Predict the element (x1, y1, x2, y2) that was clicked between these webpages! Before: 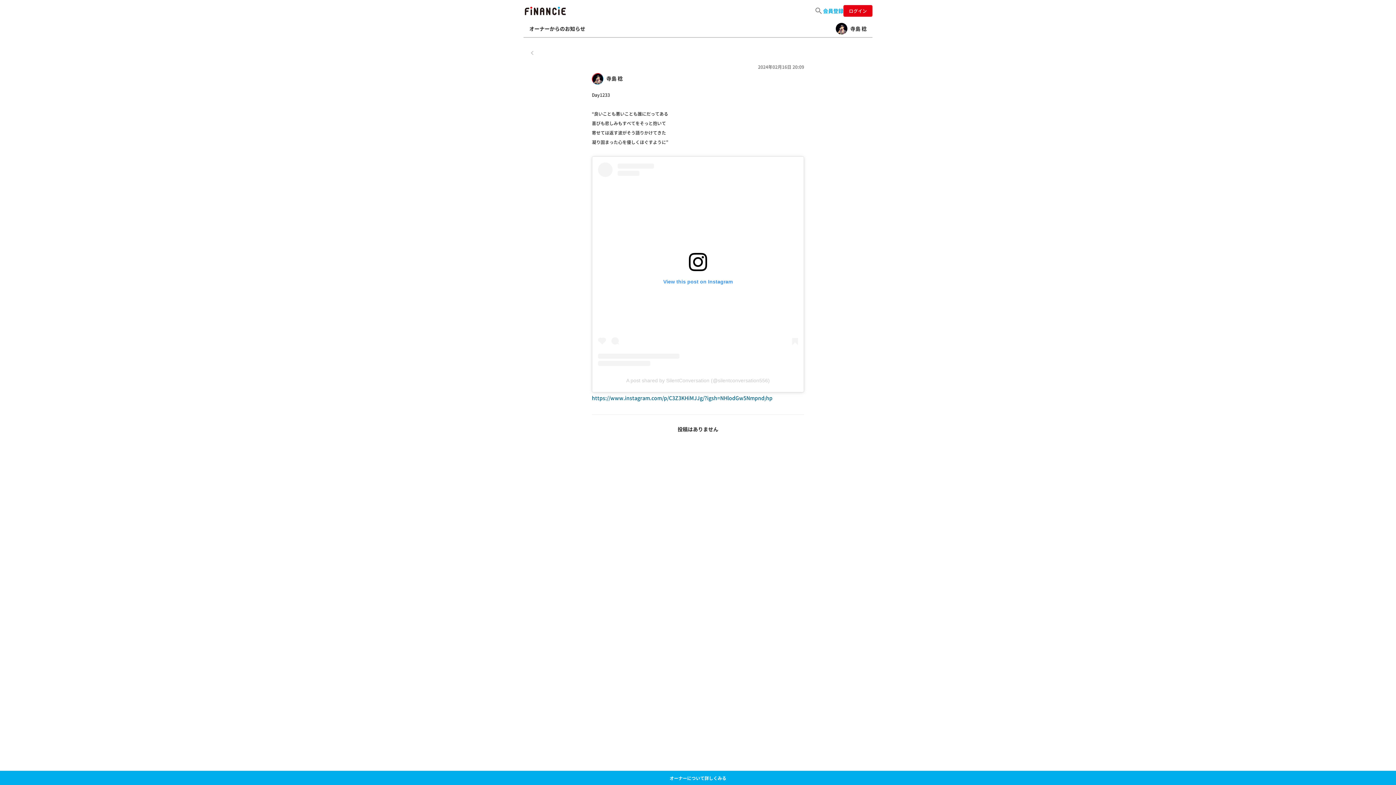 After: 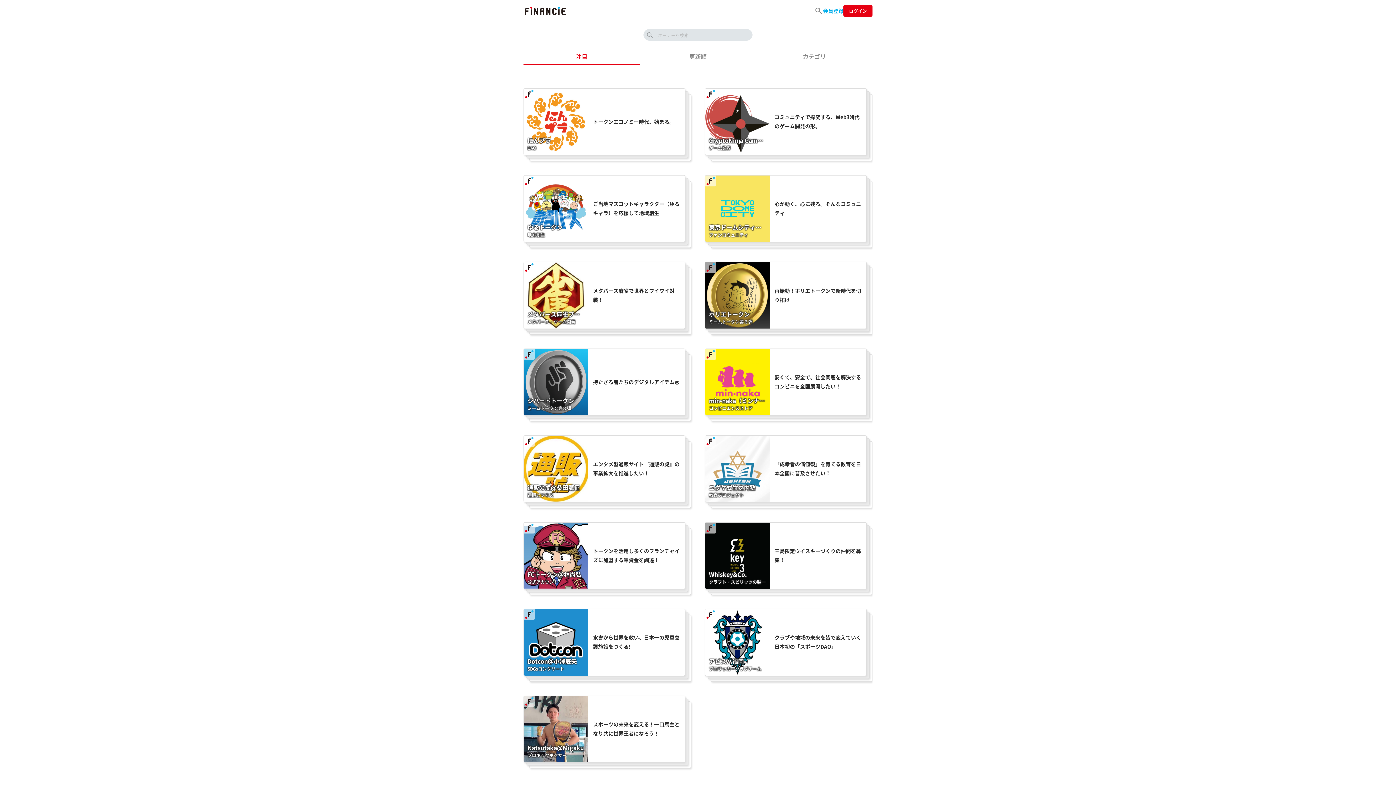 Action: bbox: (814, 6, 823, 13)